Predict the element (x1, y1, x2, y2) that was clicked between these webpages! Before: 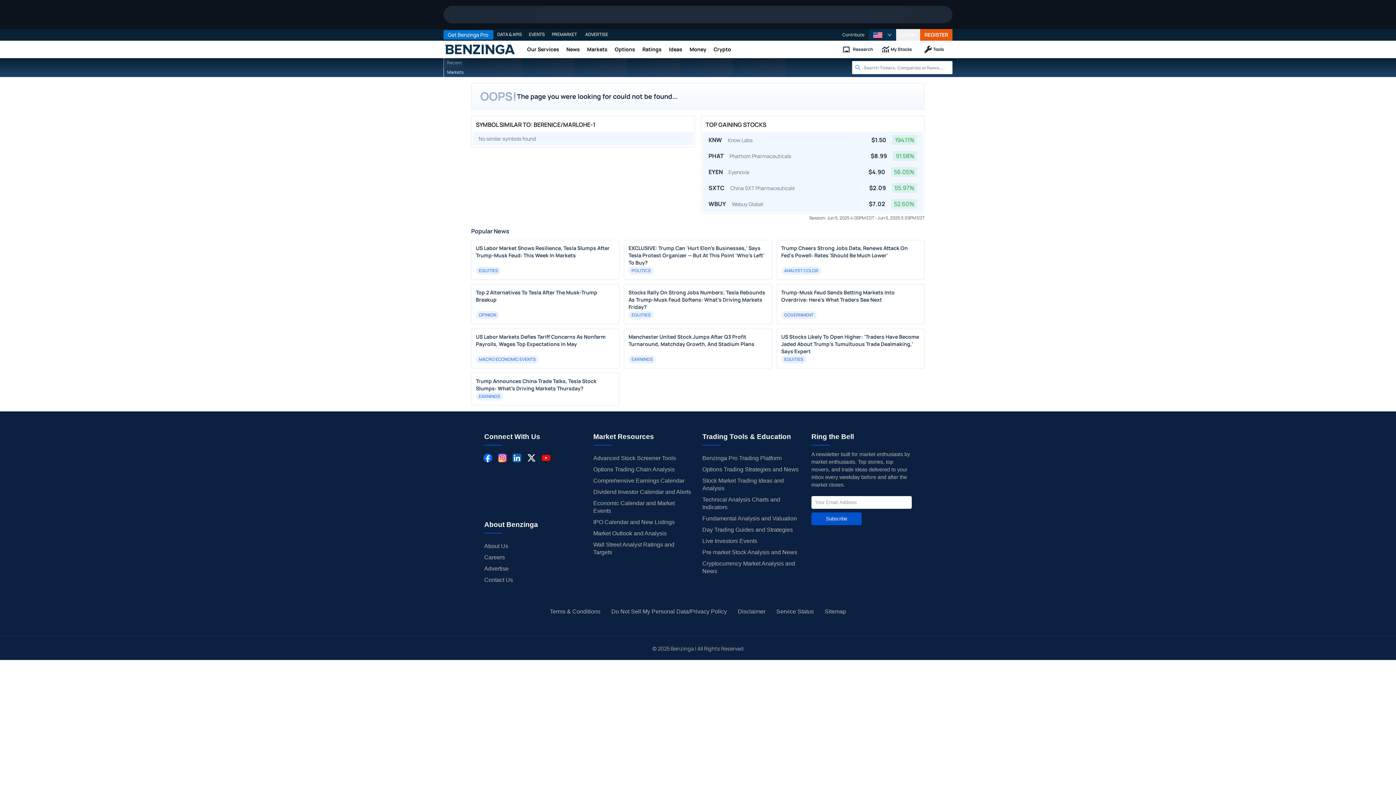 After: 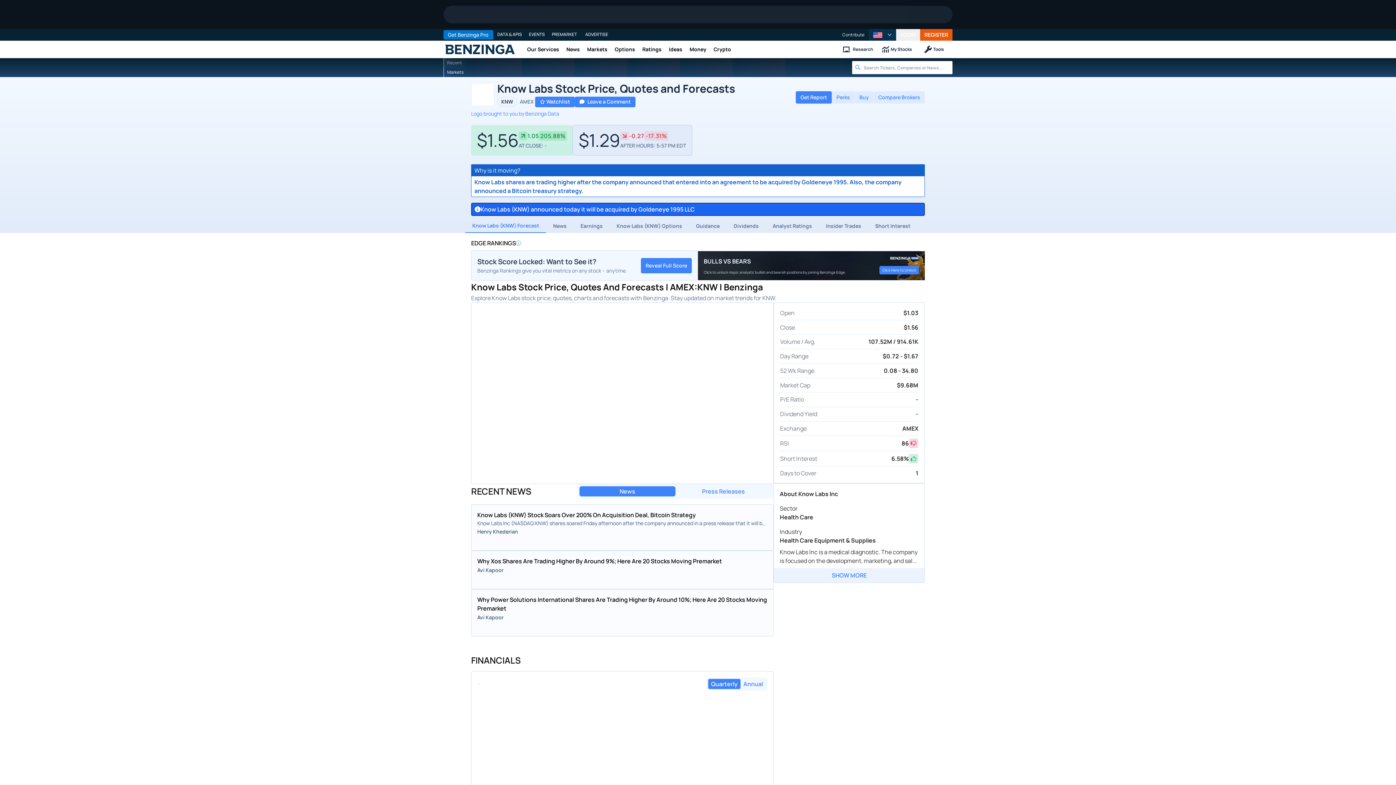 Action: bbox: (702, 132, 923, 148) label: KNW
Know Labs
$1.50
194.11%